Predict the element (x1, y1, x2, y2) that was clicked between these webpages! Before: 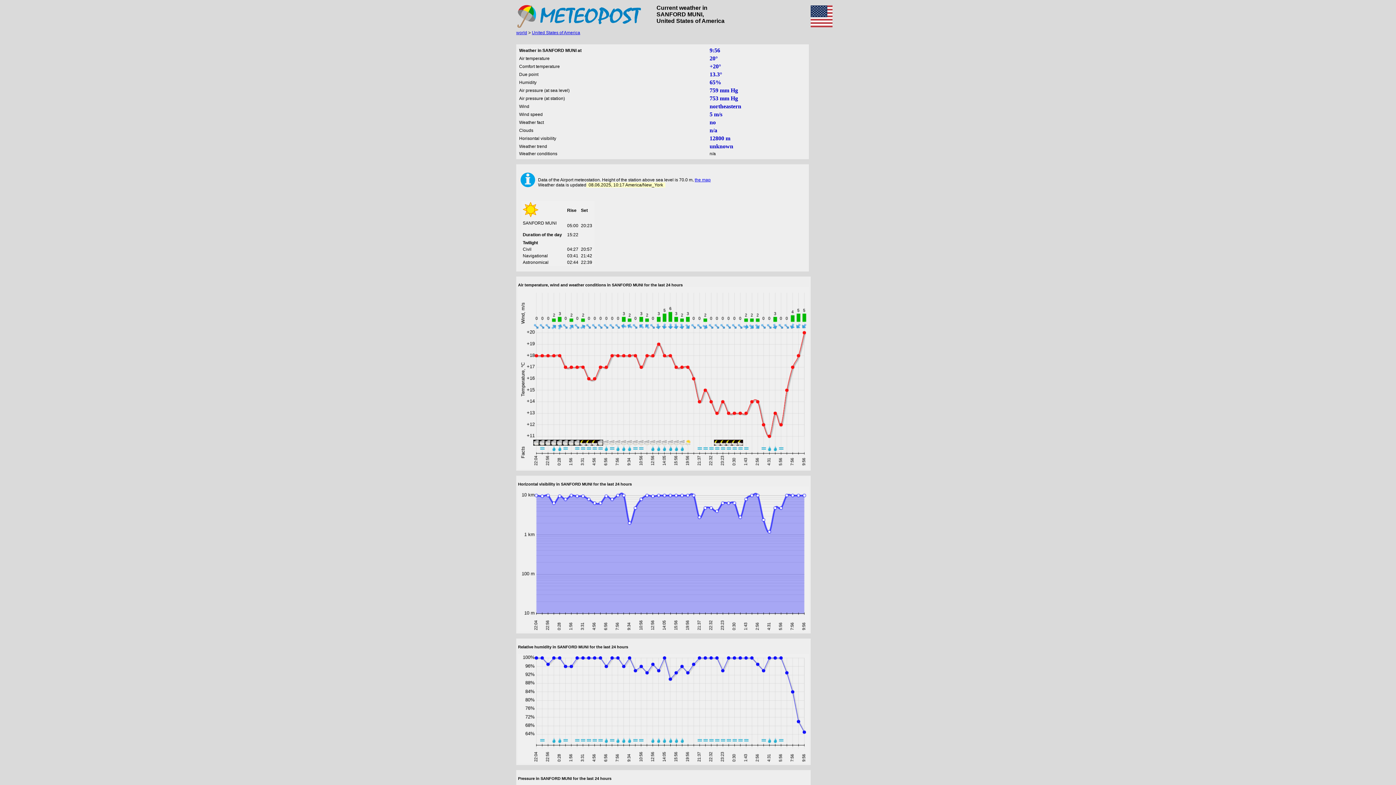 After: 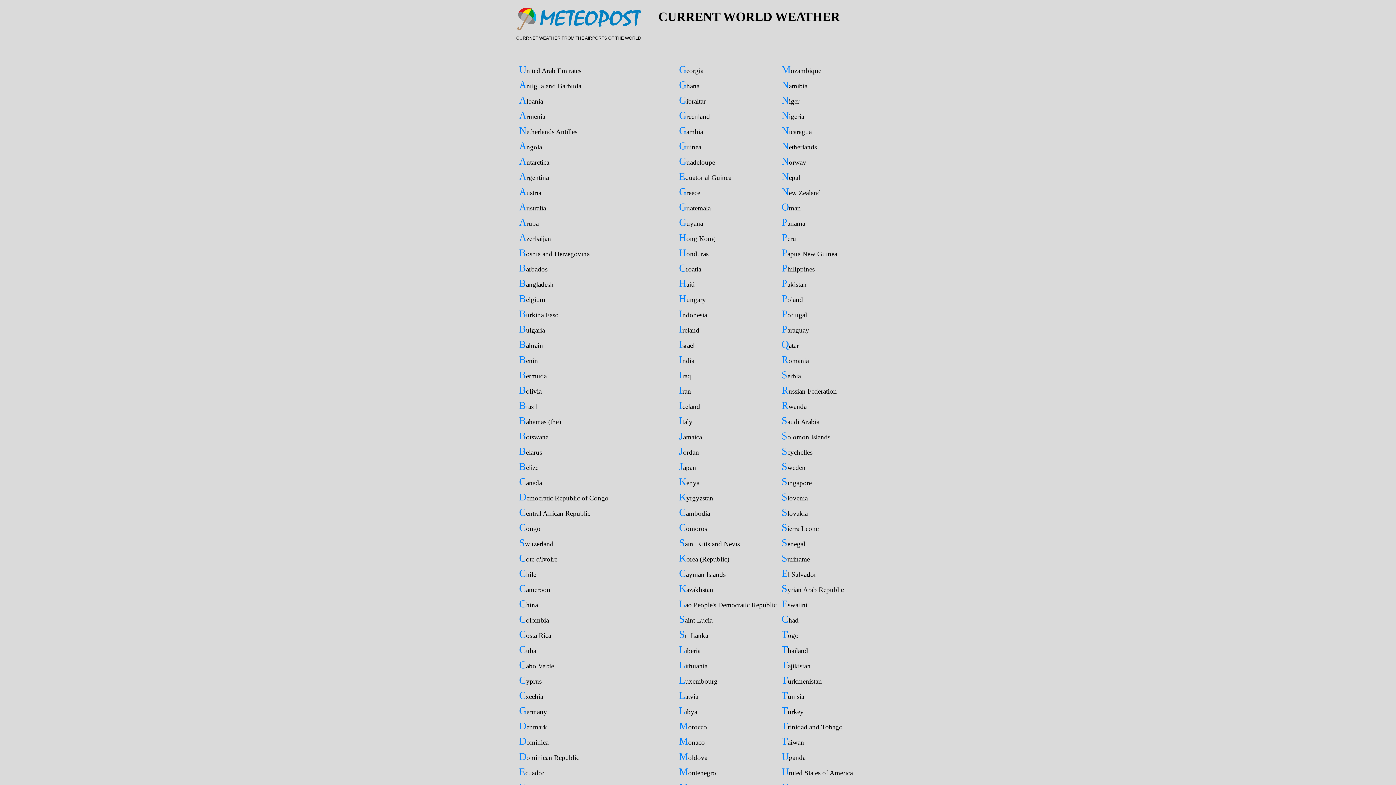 Action: bbox: (516, 30, 527, 35) label: world